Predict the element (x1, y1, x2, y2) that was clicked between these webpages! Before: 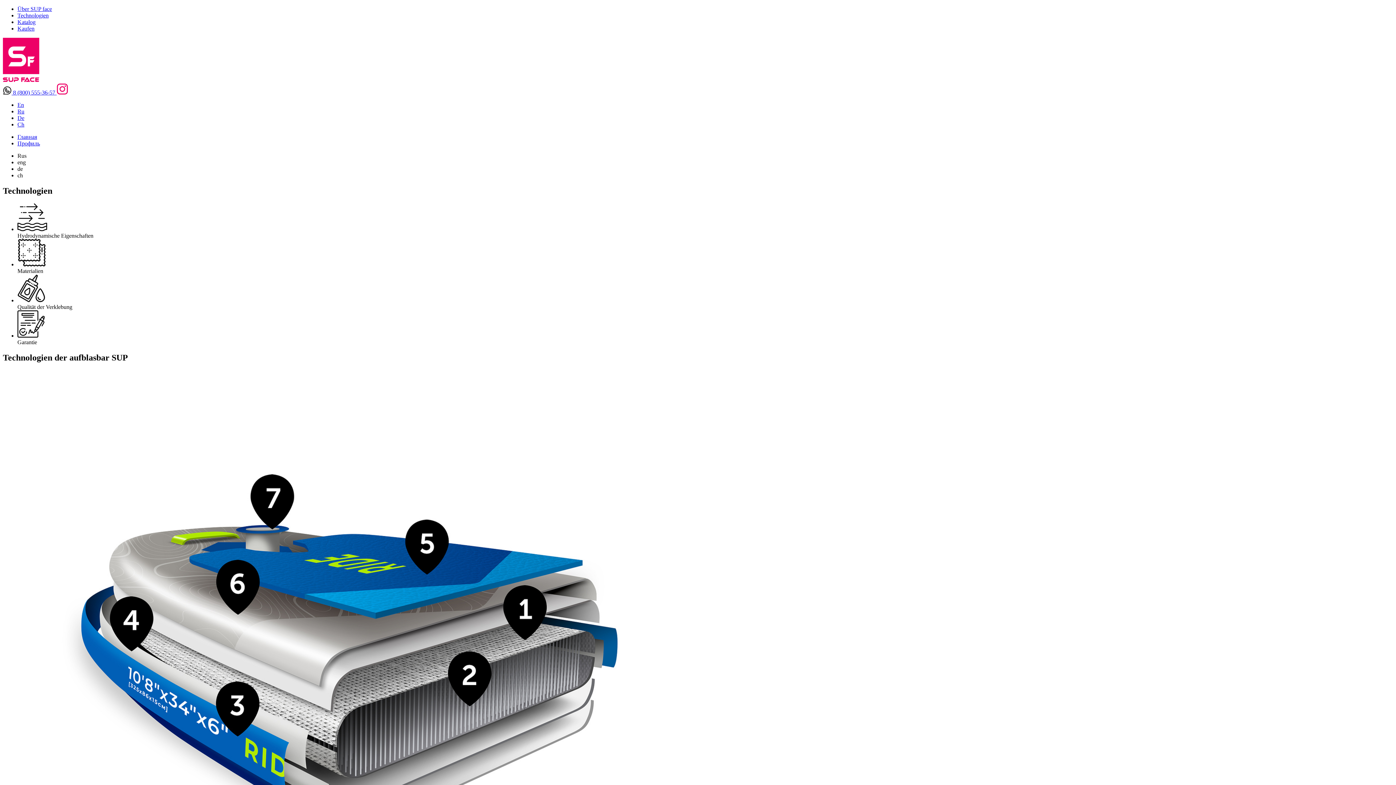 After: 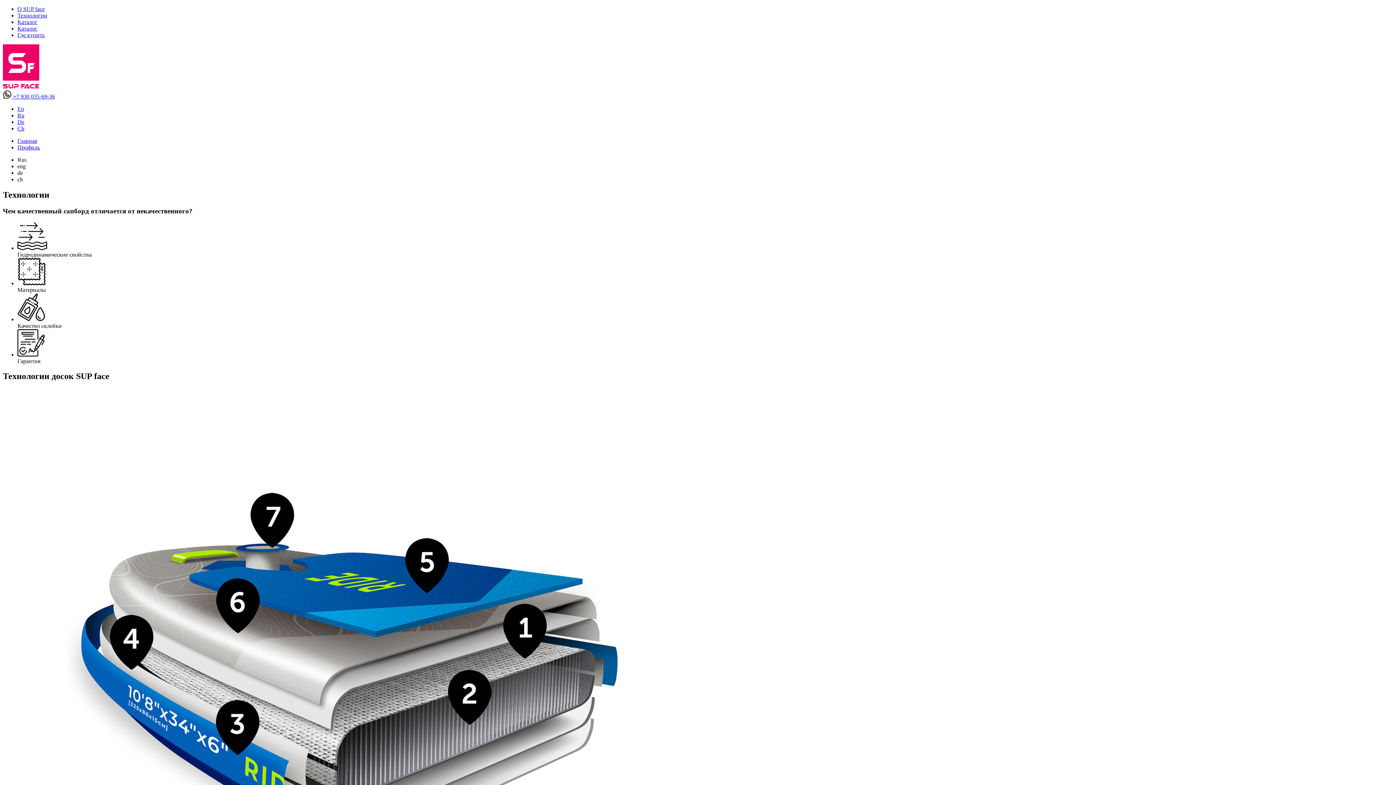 Action: bbox: (17, 108, 24, 114) label: Ru